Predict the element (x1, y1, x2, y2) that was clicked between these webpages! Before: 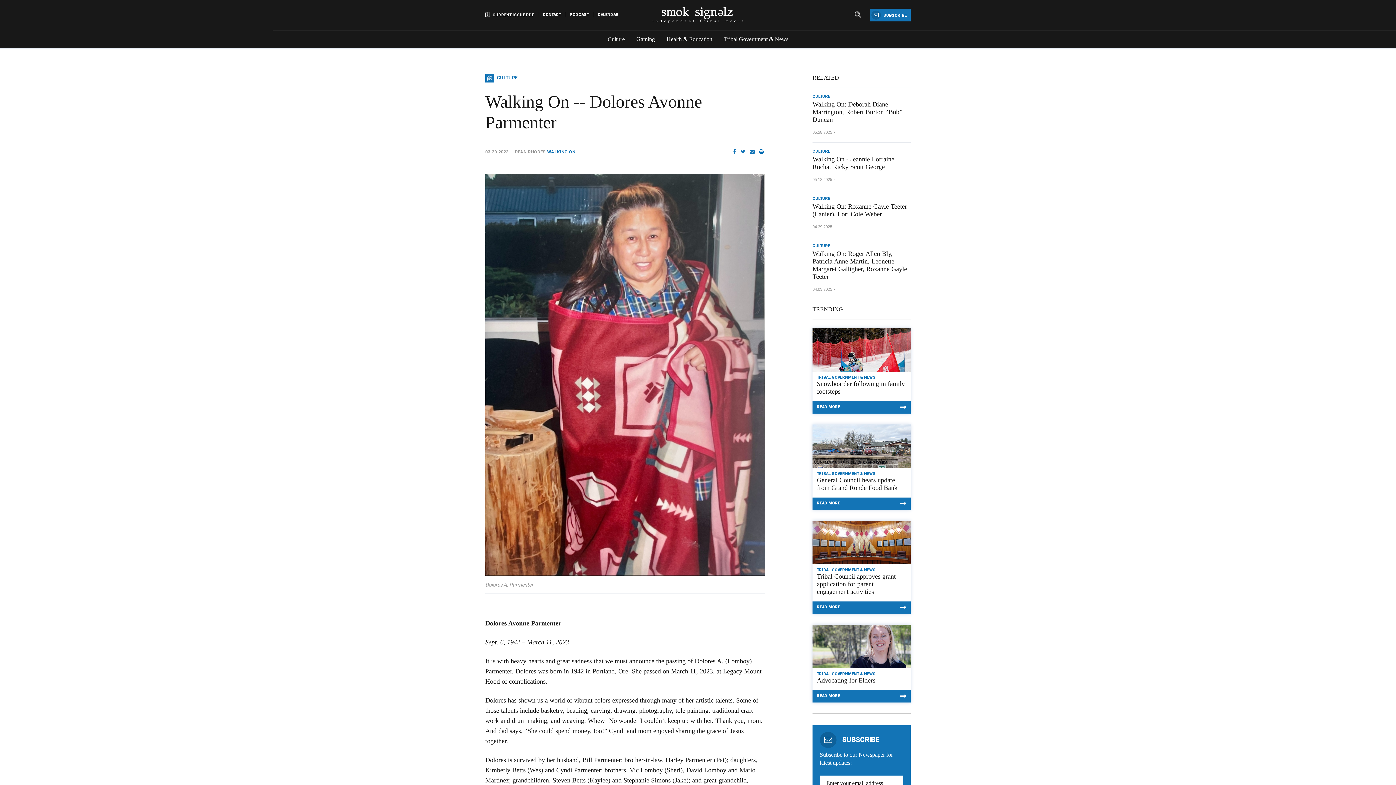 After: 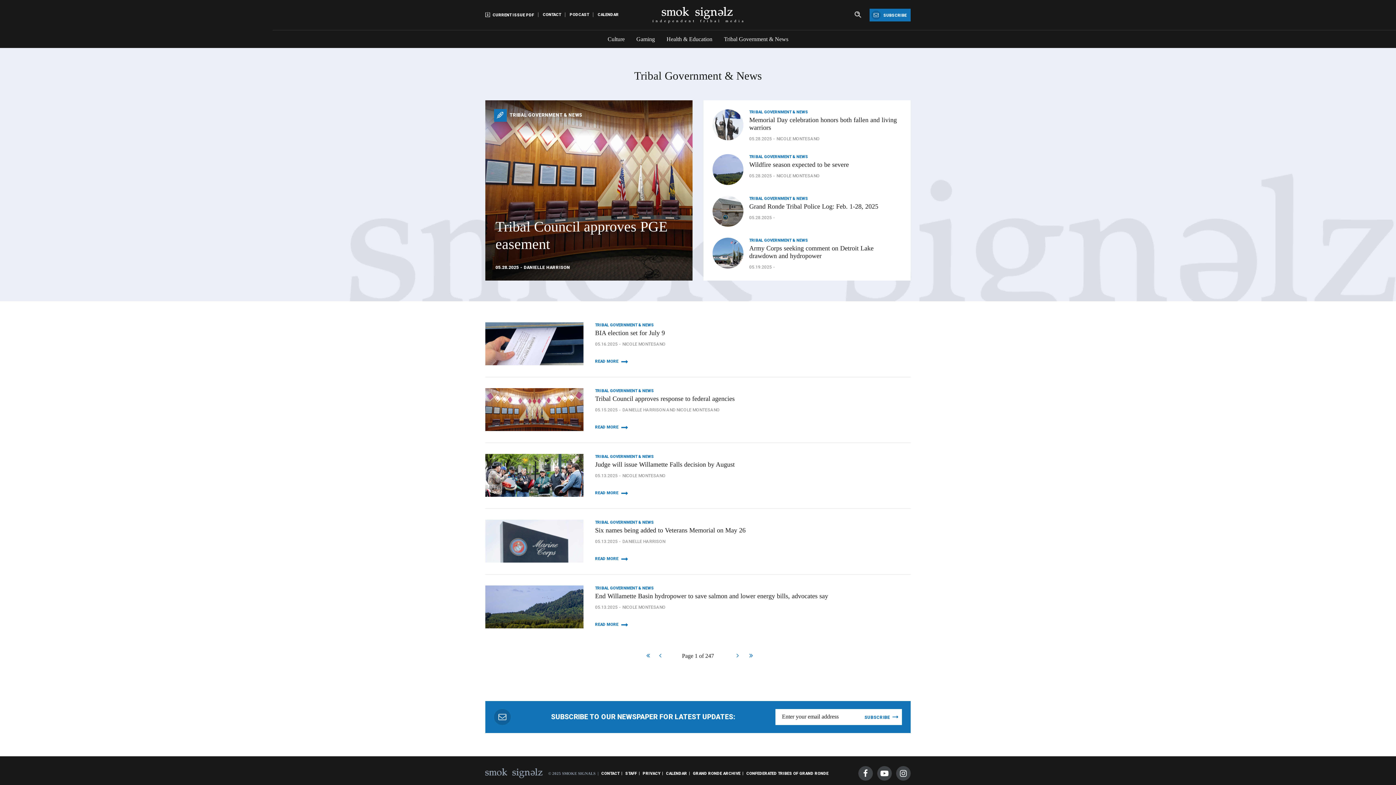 Action: label: TRIBAL GOVERNMENT & NEWS bbox: (817, 471, 875, 476)